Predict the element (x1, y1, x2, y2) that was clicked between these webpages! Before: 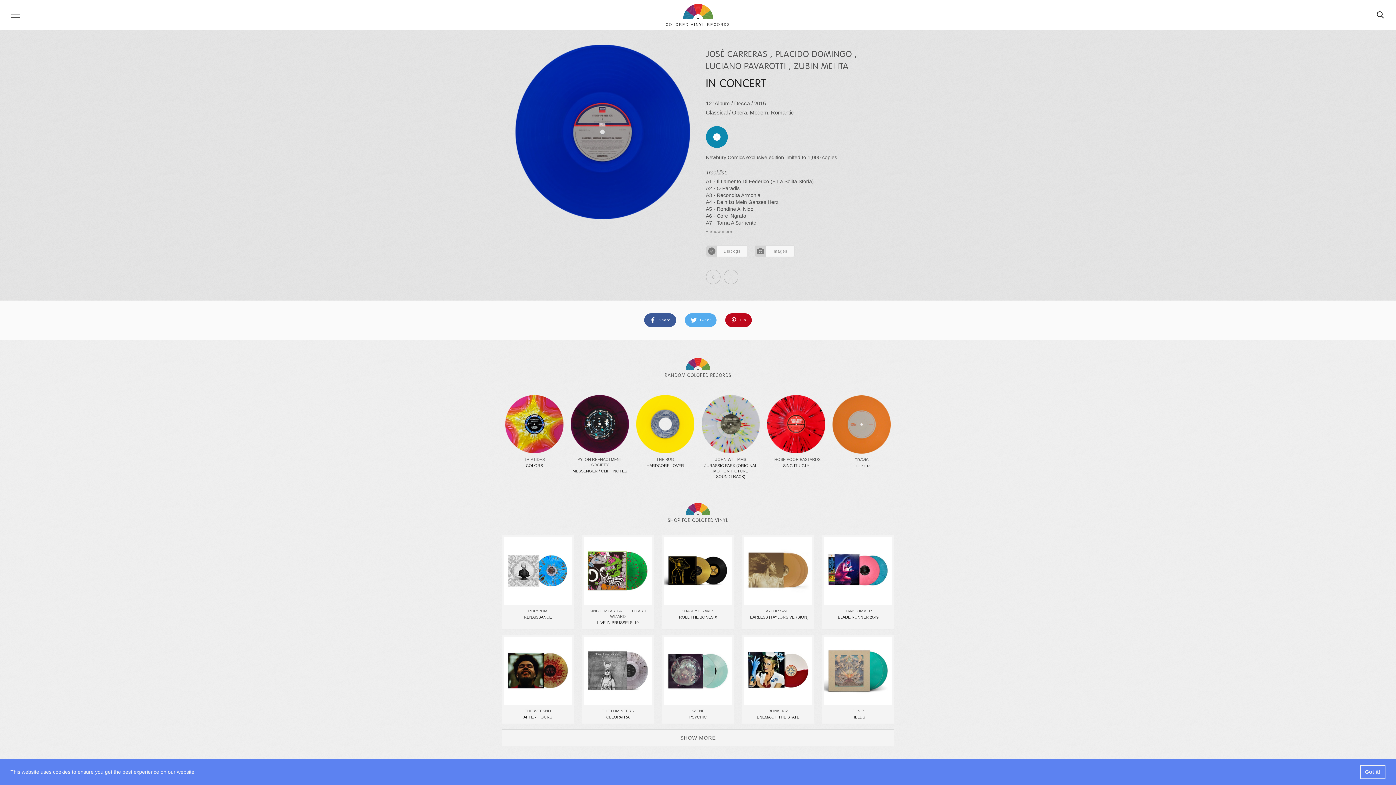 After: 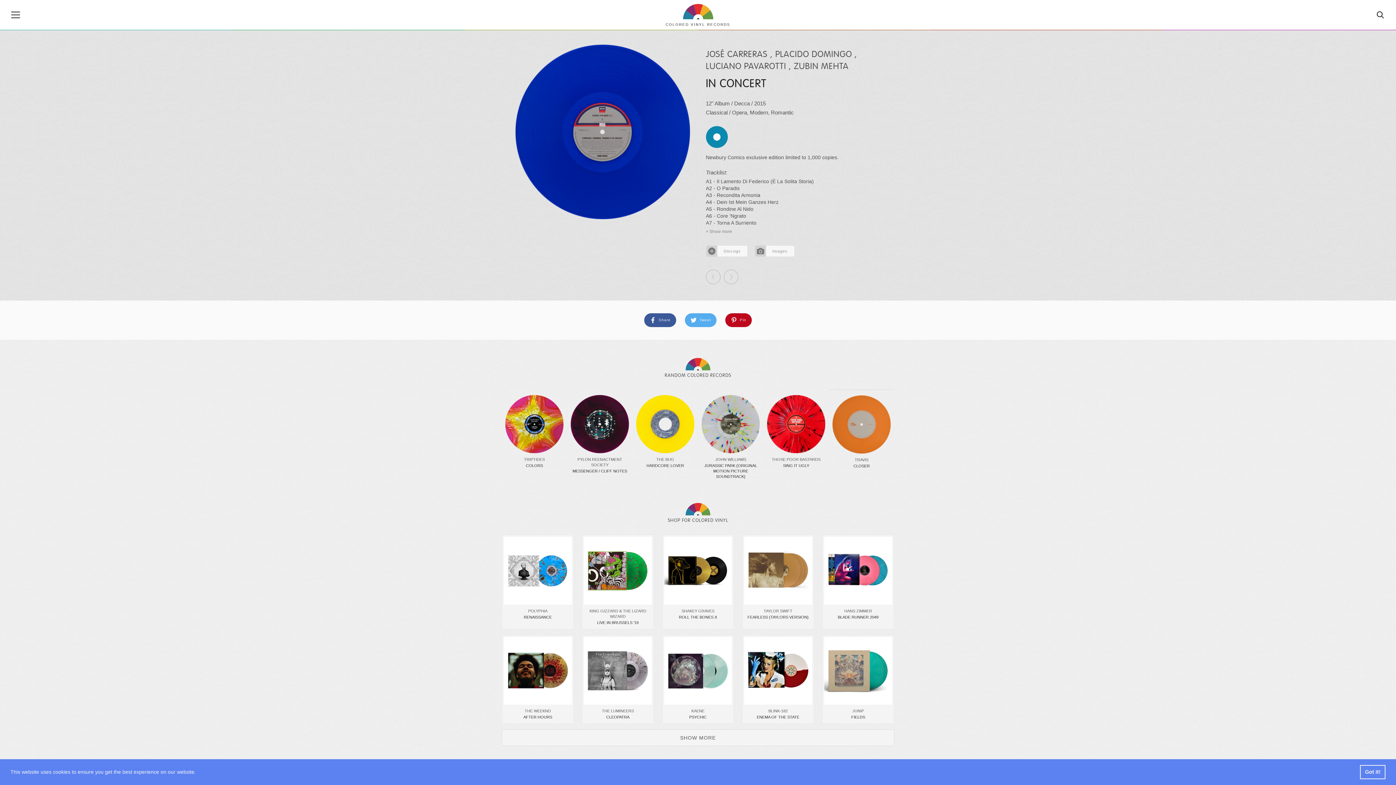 Action: bbox: (504, 537, 571, 620) label: POLYPHIA
RENAISSANCE